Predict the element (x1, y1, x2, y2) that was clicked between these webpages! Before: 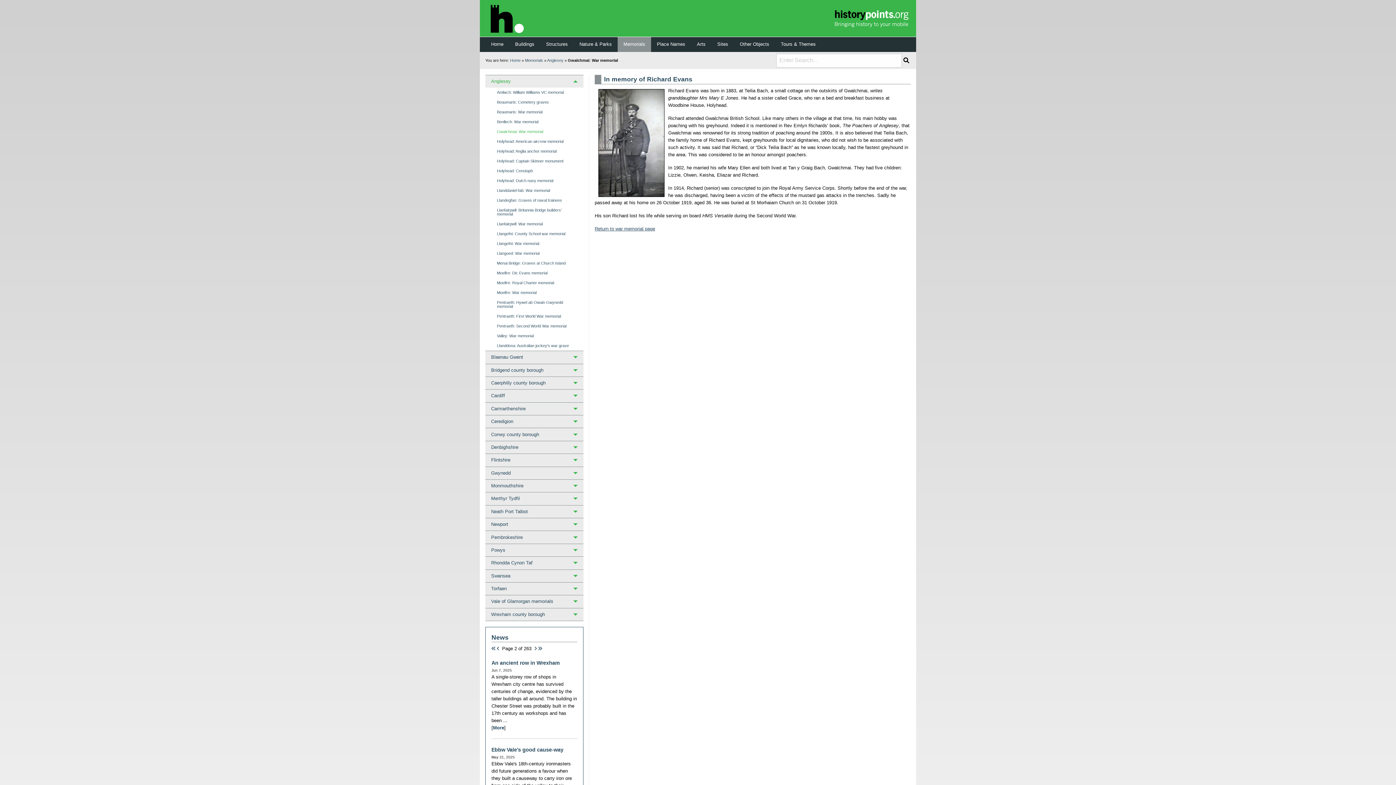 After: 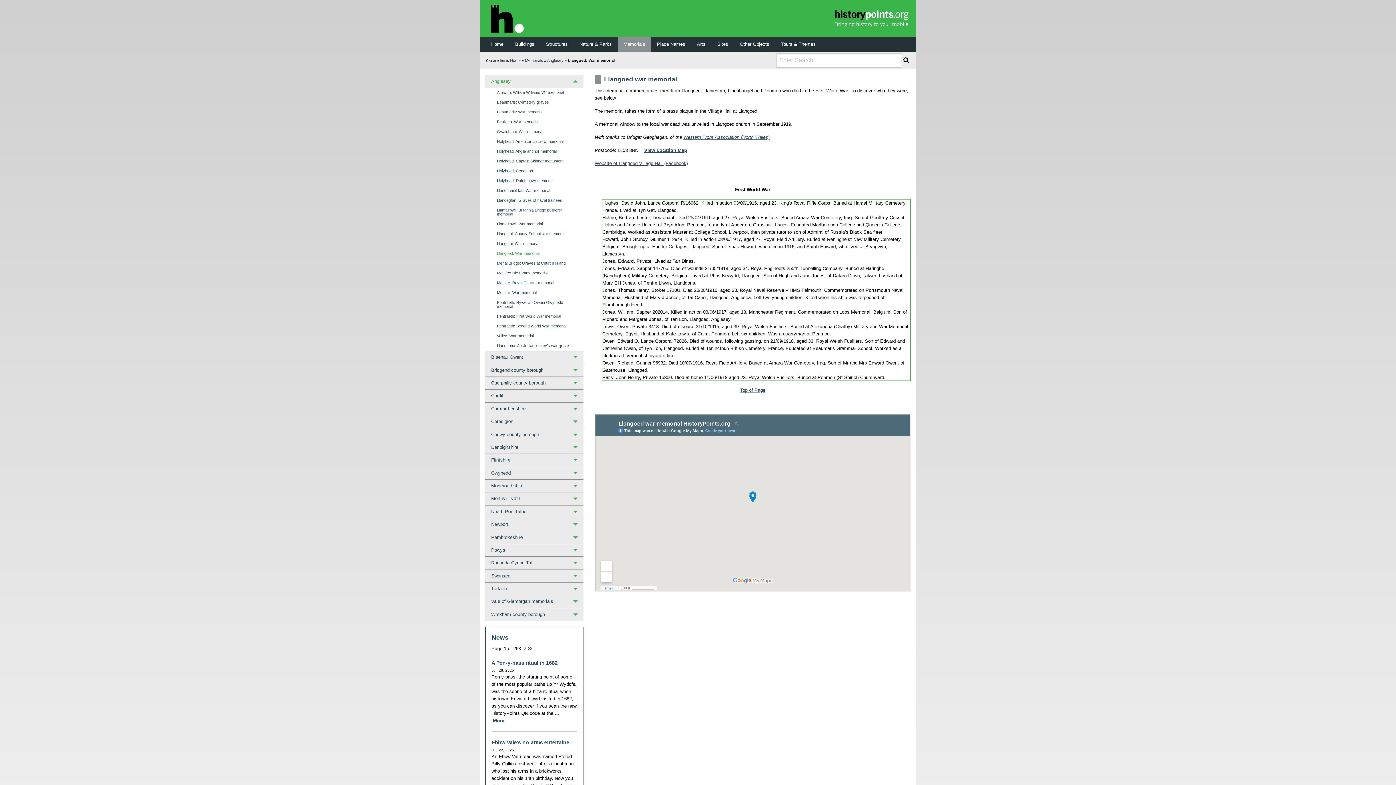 Action: label: Llangoed: War memorial bbox: (491, 248, 583, 258)